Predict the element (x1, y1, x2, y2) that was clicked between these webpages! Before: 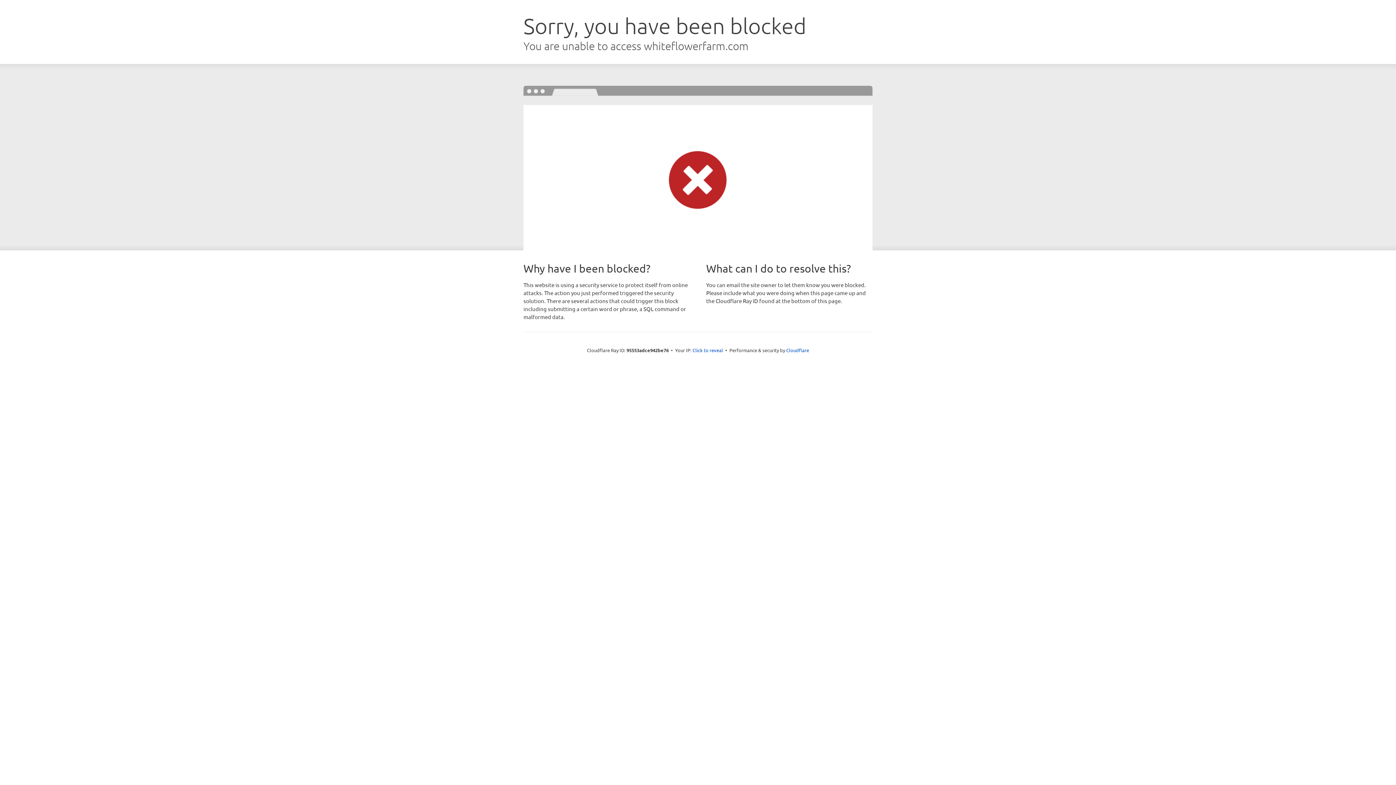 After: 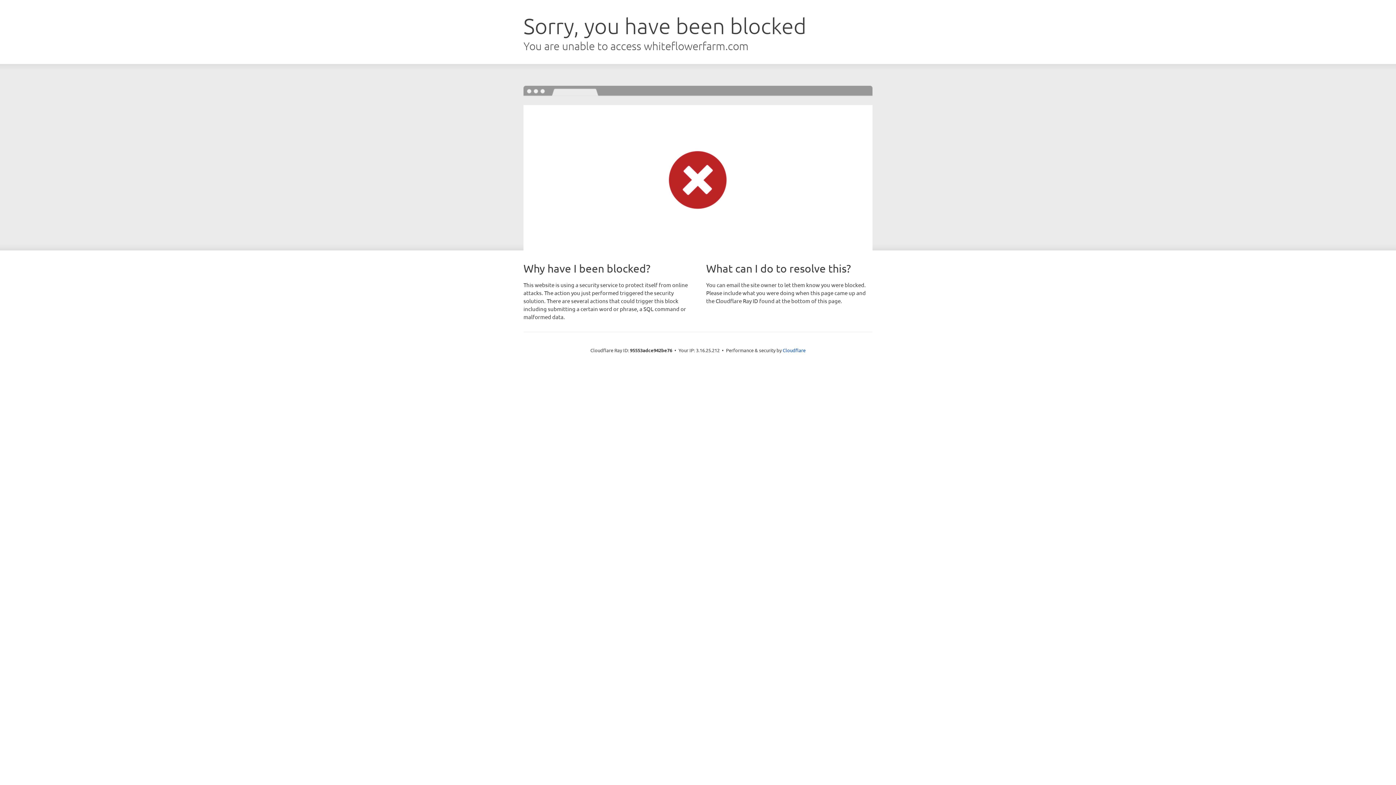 Action: bbox: (692, 346, 723, 353) label: Click to reveal